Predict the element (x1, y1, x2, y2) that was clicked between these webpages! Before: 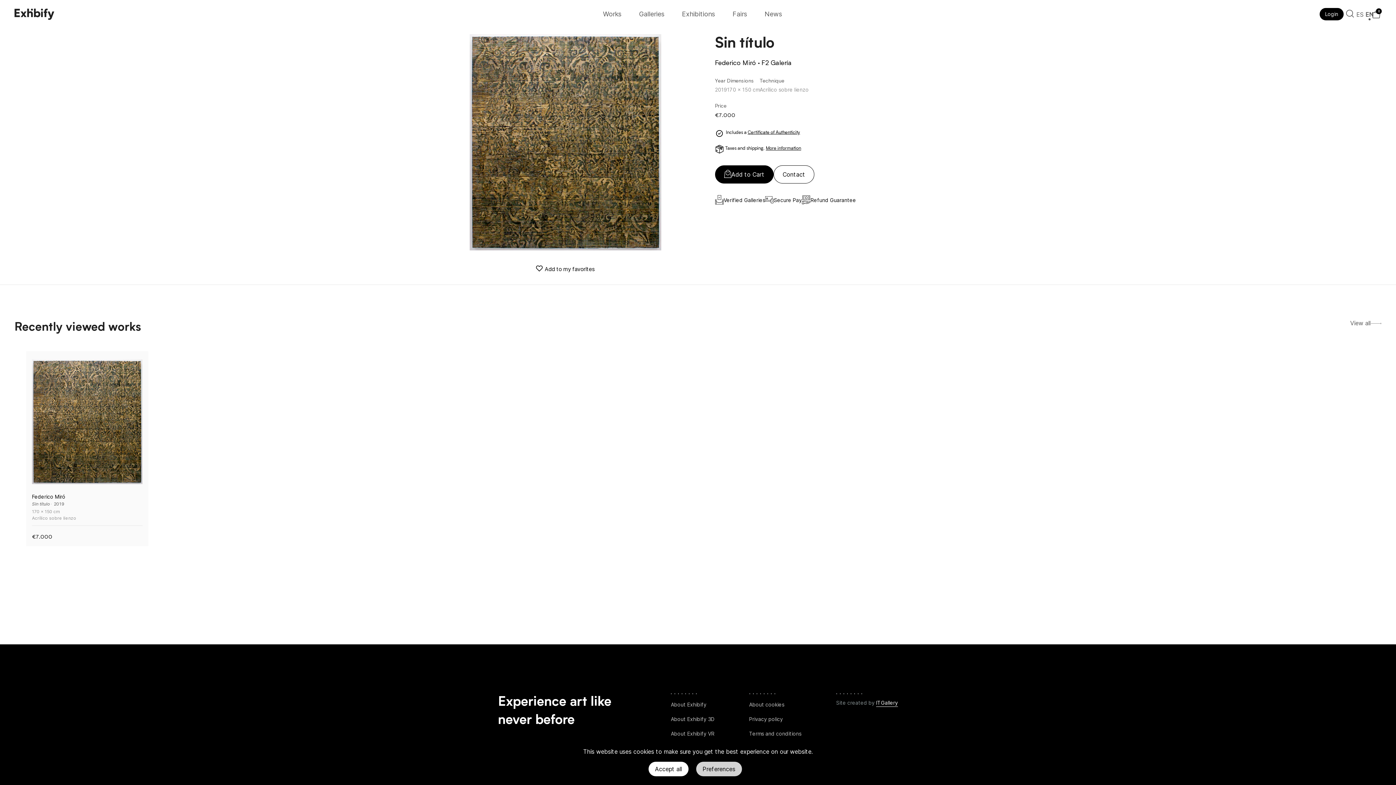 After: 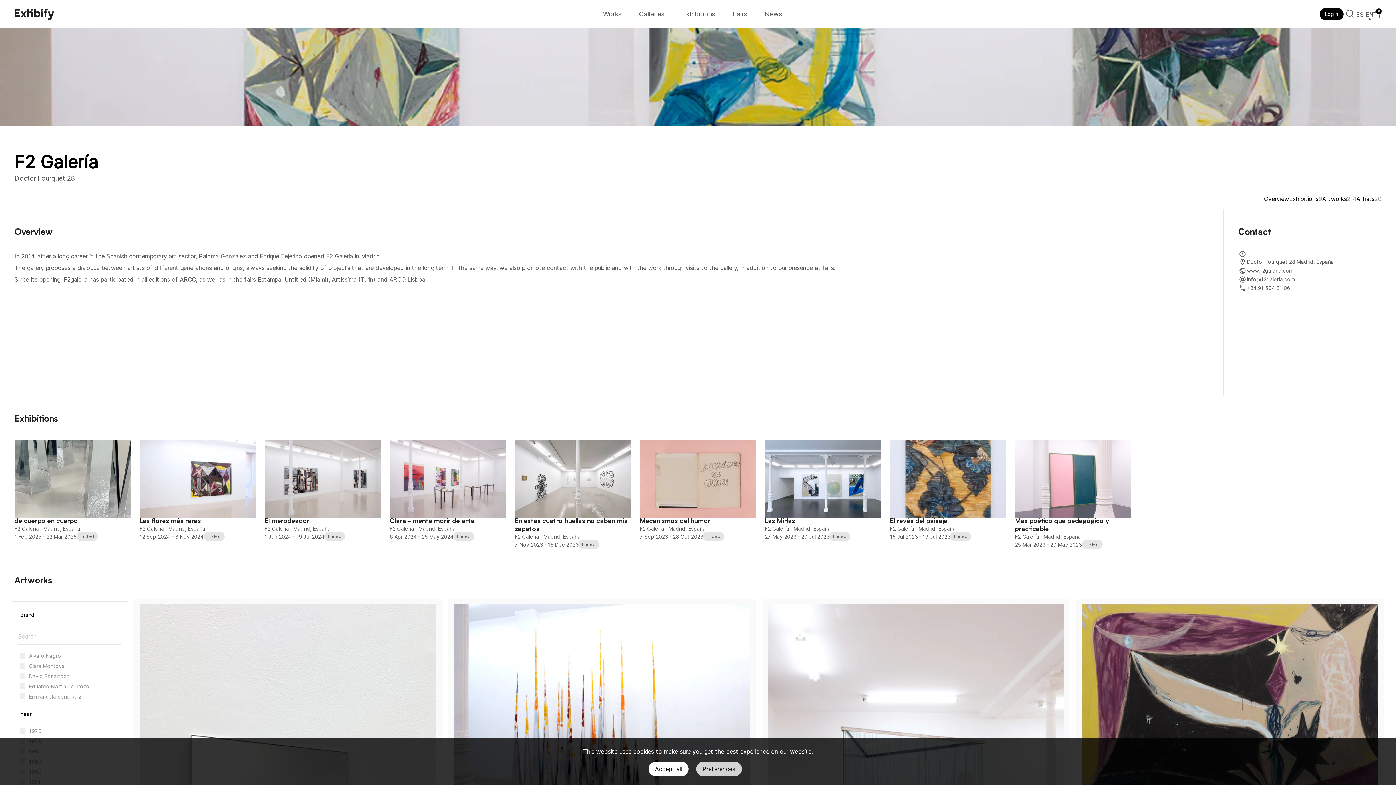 Action: bbox: (761, 60, 791, 66) label: F2 Galería